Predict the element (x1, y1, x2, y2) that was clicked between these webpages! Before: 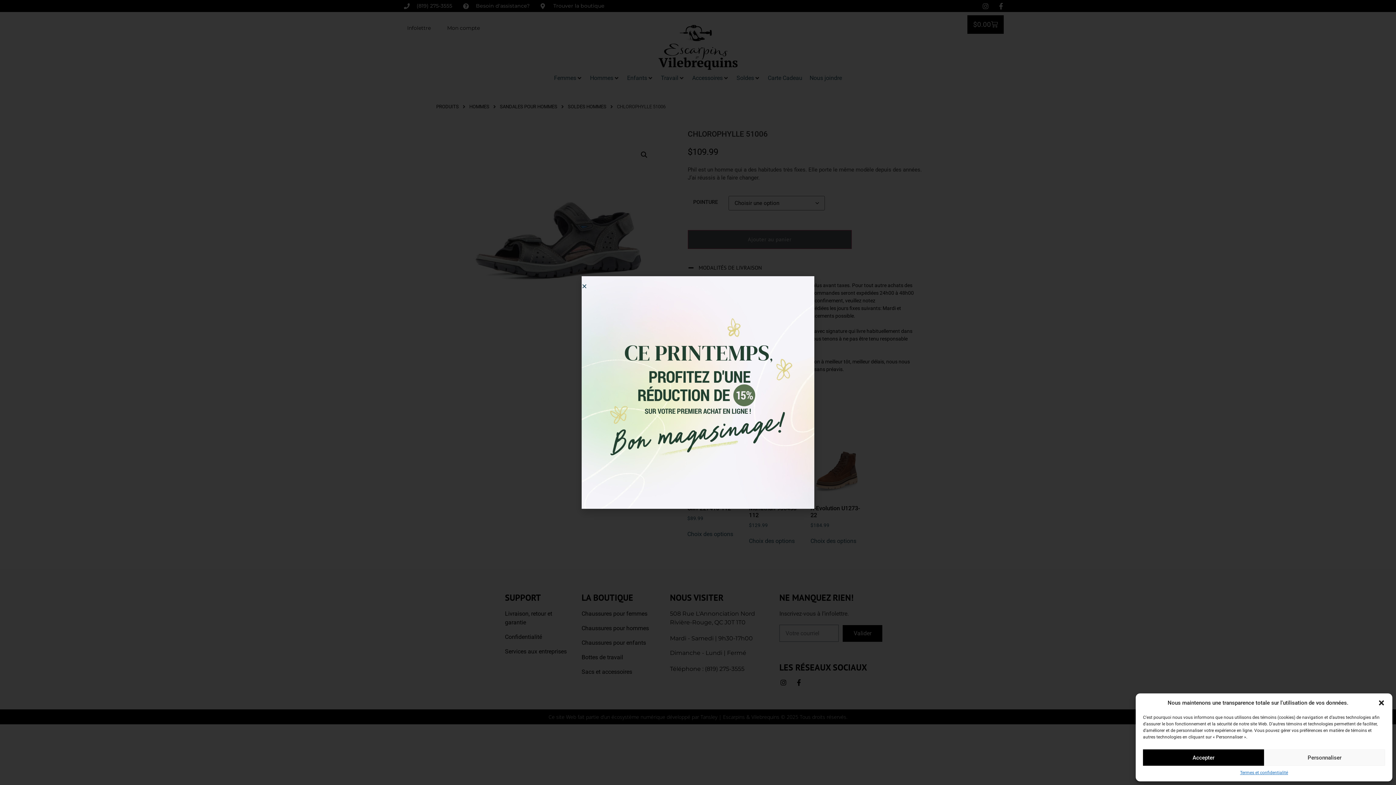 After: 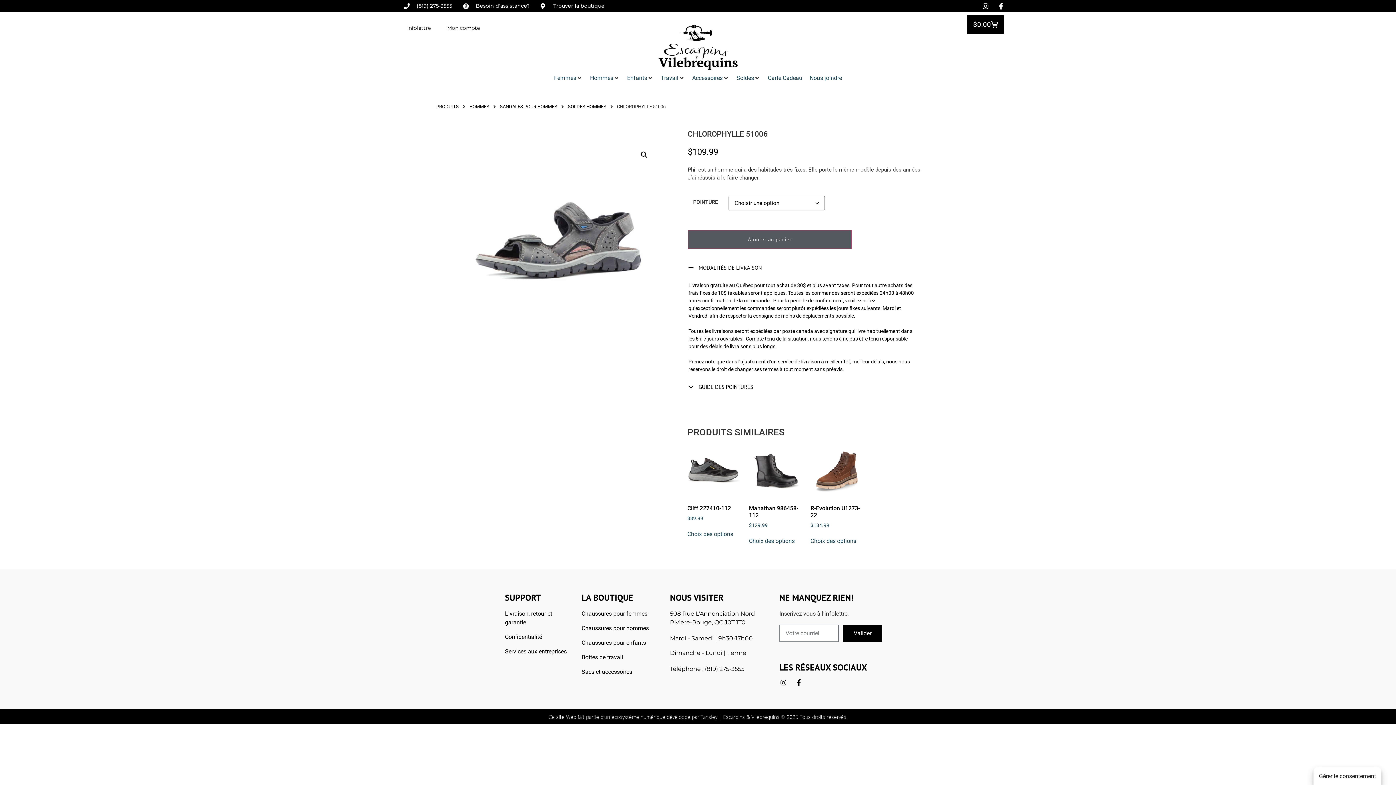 Action: label: Accepter bbox: (1143, 749, 1264, 766)